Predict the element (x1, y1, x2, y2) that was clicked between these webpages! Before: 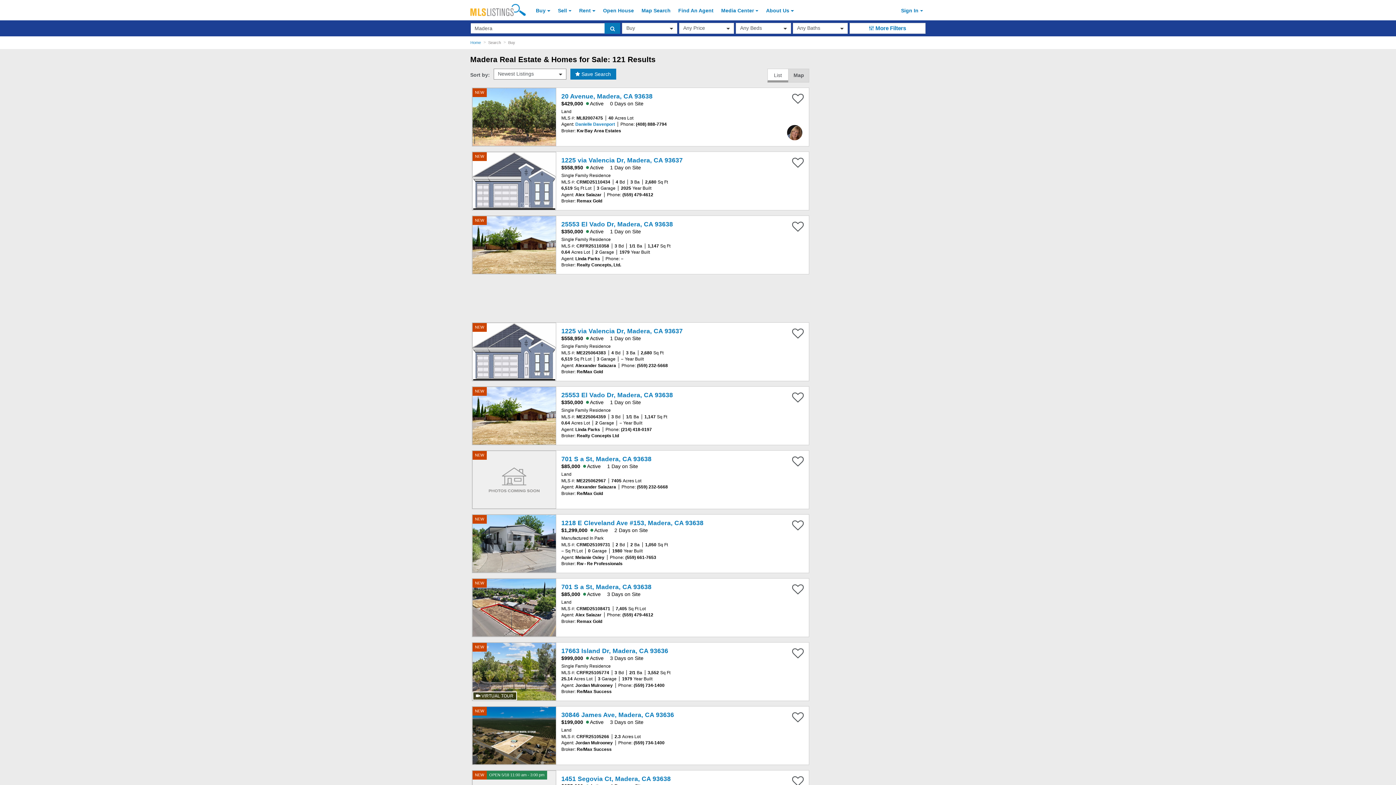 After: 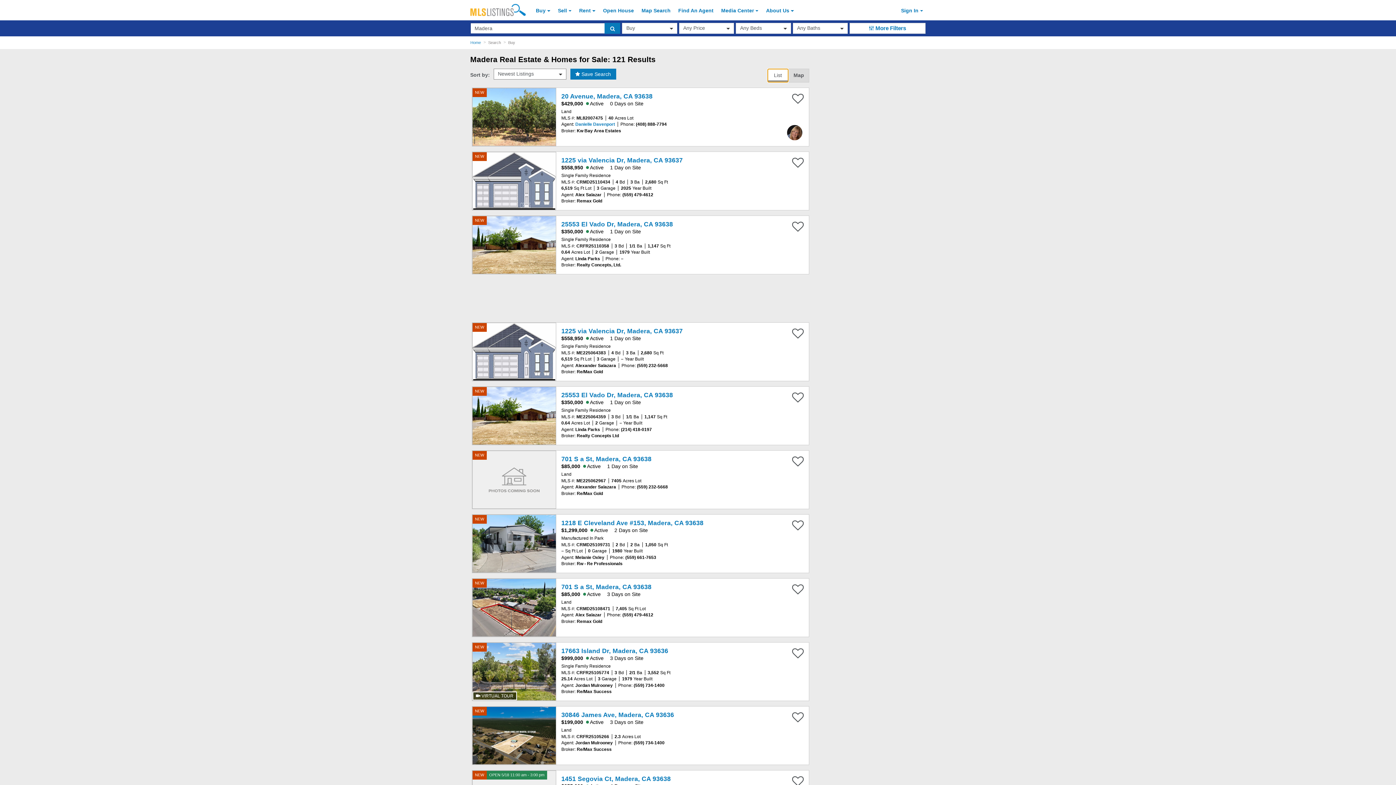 Action: bbox: (767, 68, 788, 82) label: List